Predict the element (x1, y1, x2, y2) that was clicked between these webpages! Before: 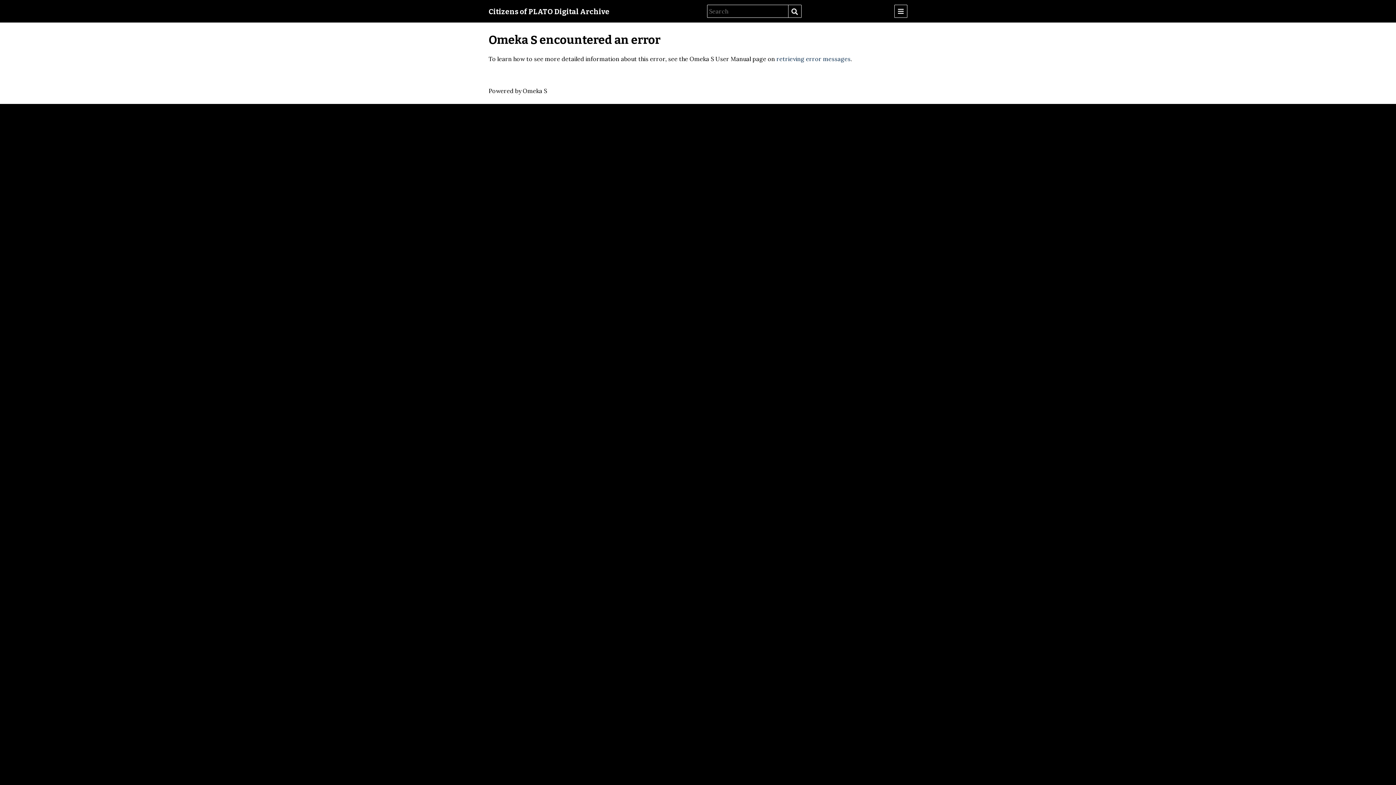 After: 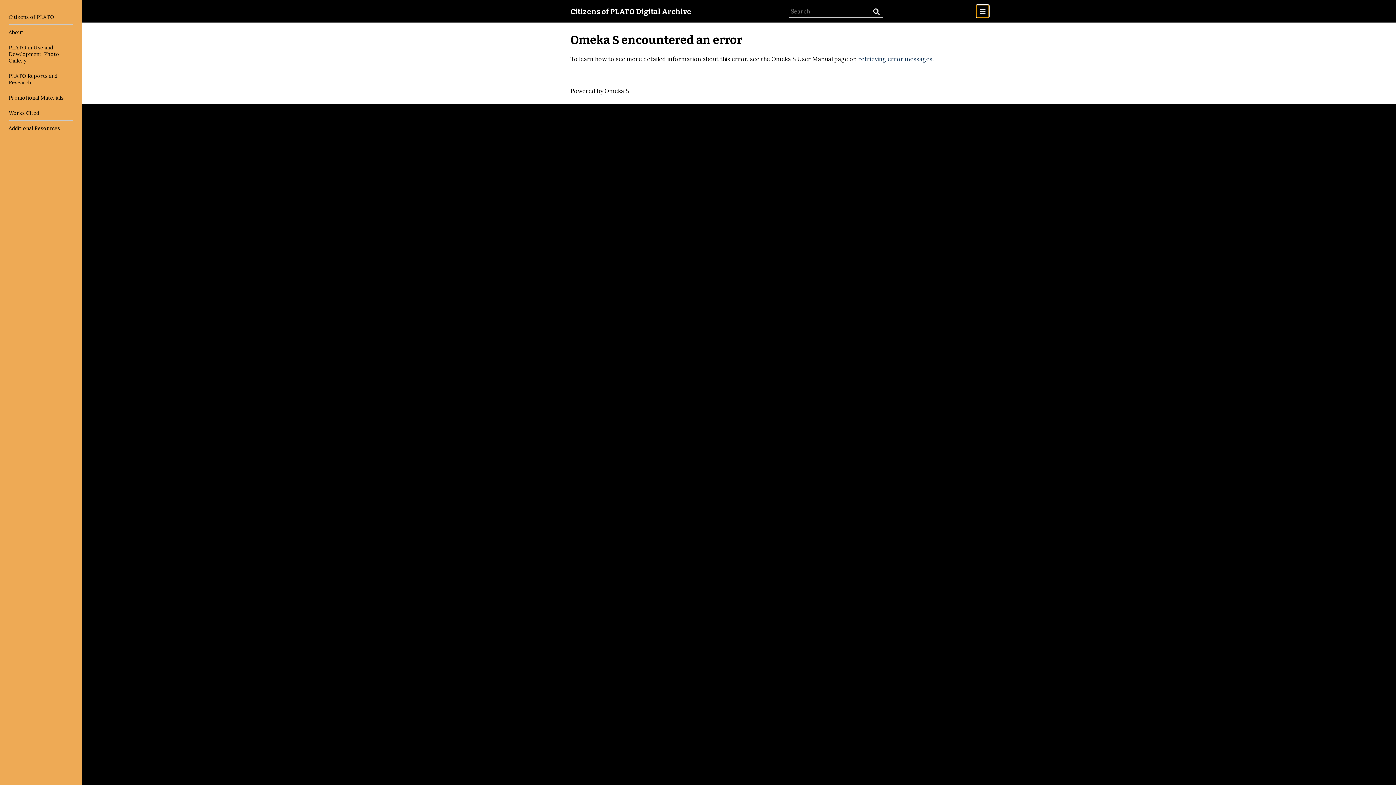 Action: bbox: (894, 4, 907, 17) label: Menu